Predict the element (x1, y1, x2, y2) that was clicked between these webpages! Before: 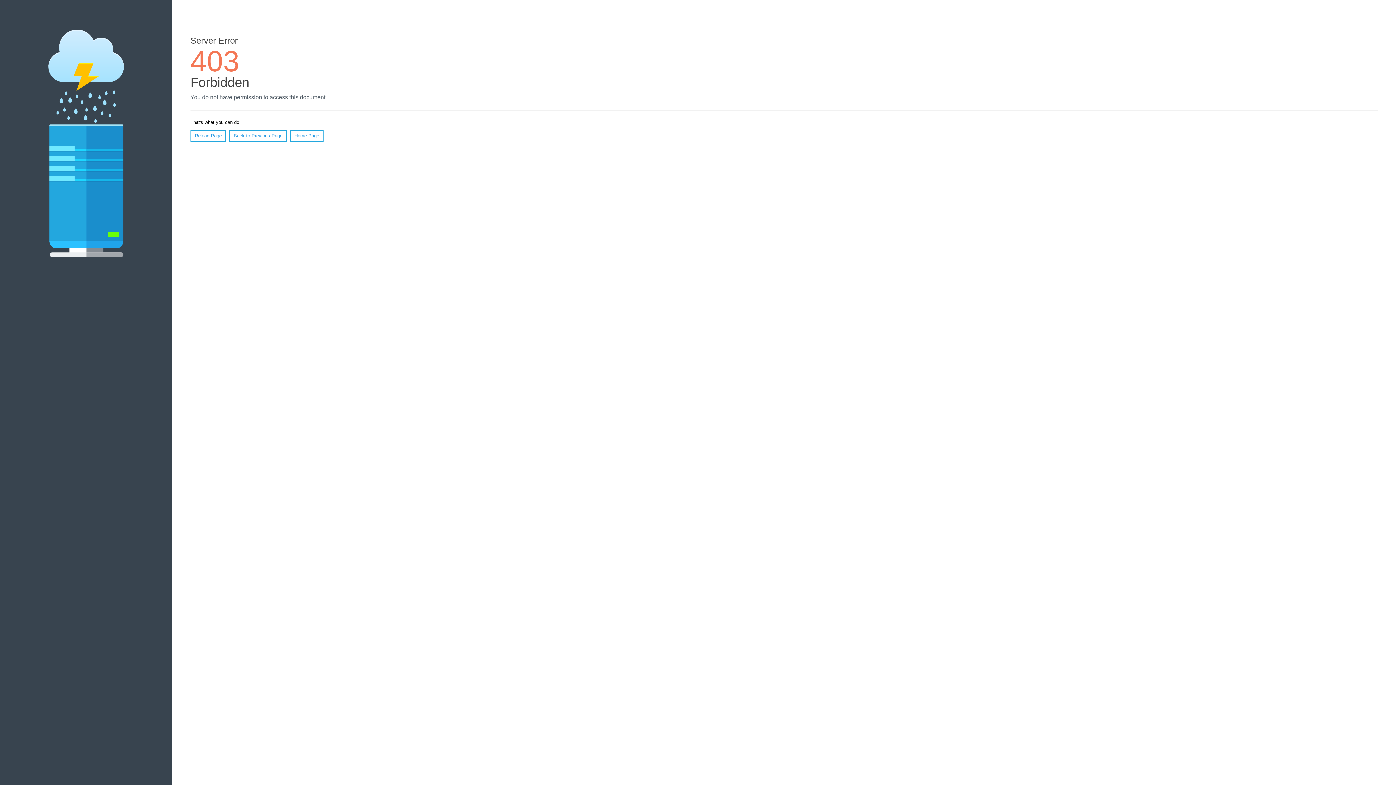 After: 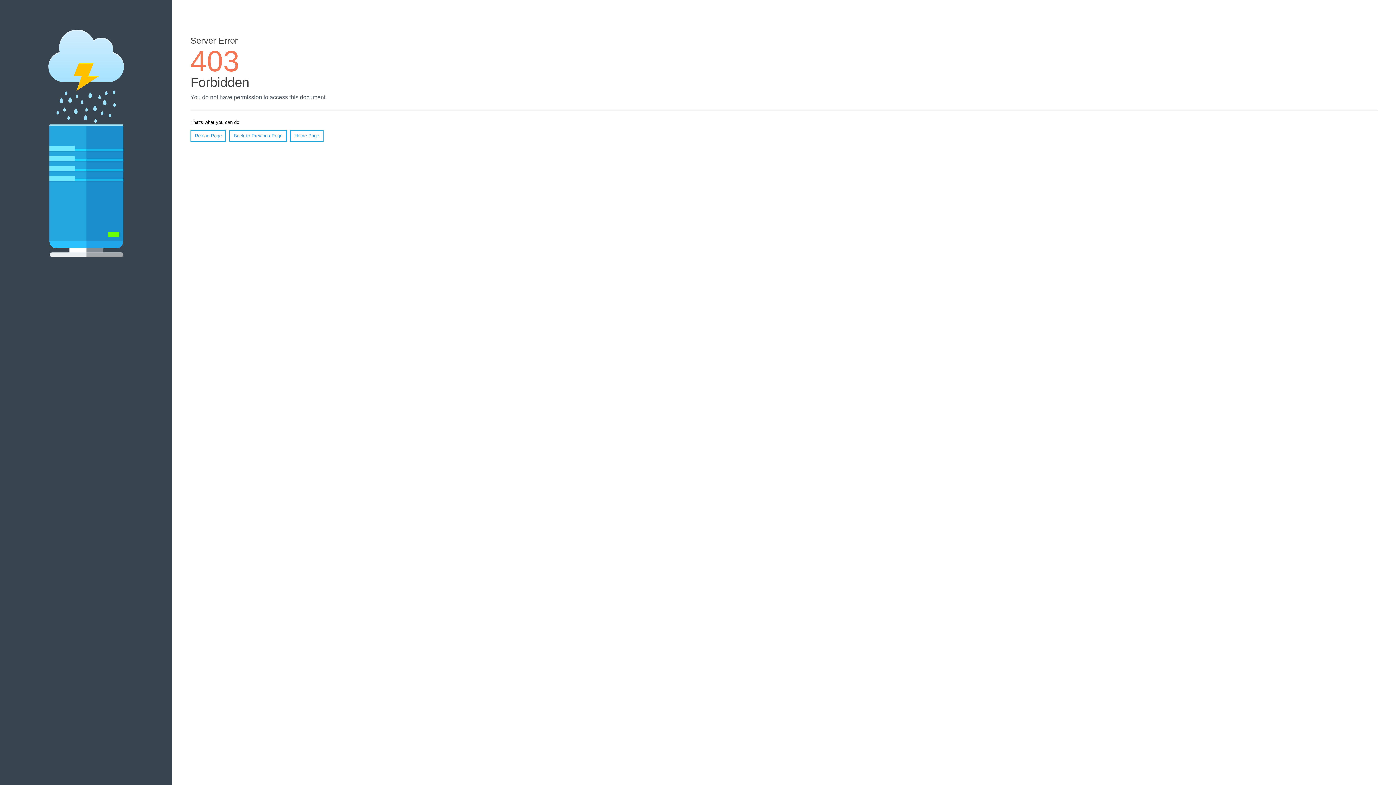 Action: label: Reload Page bbox: (190, 130, 226, 141)